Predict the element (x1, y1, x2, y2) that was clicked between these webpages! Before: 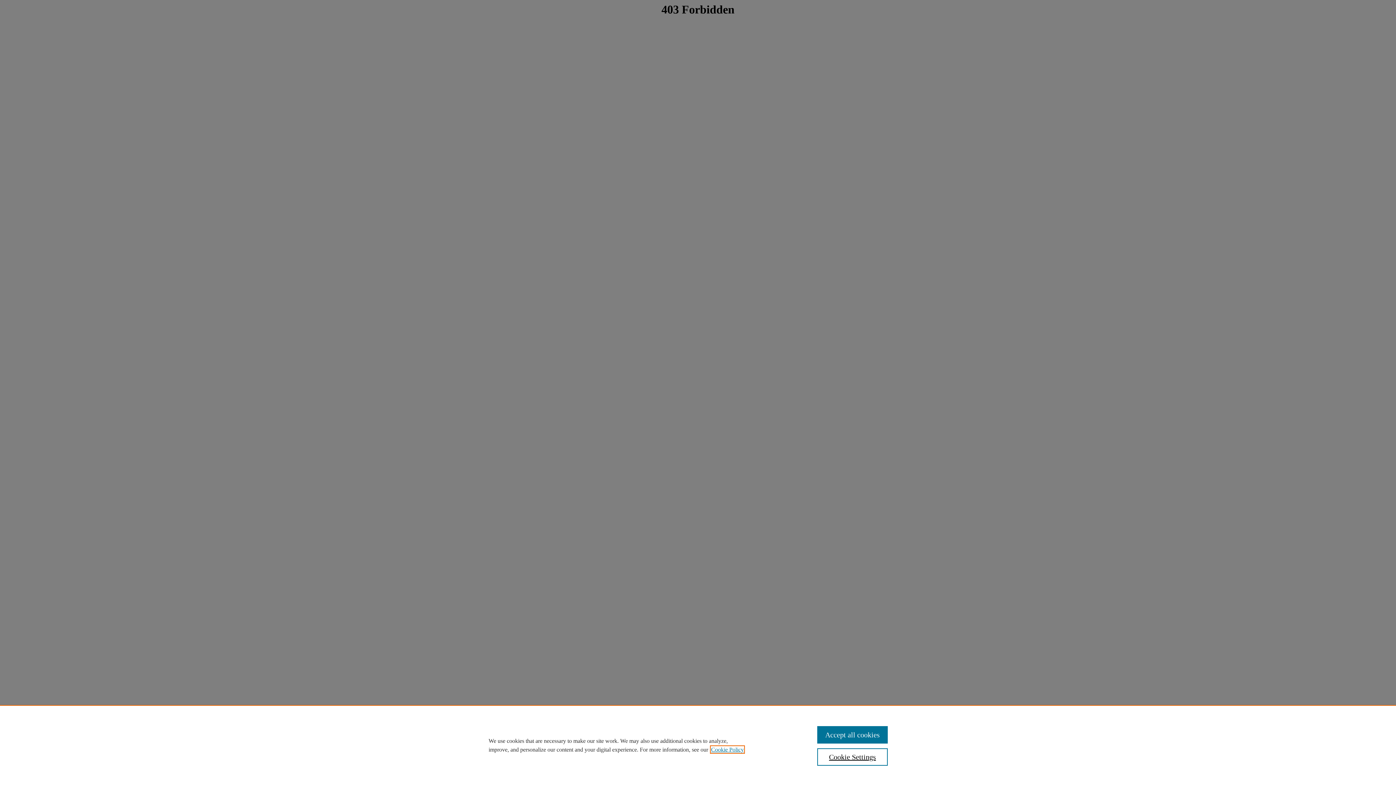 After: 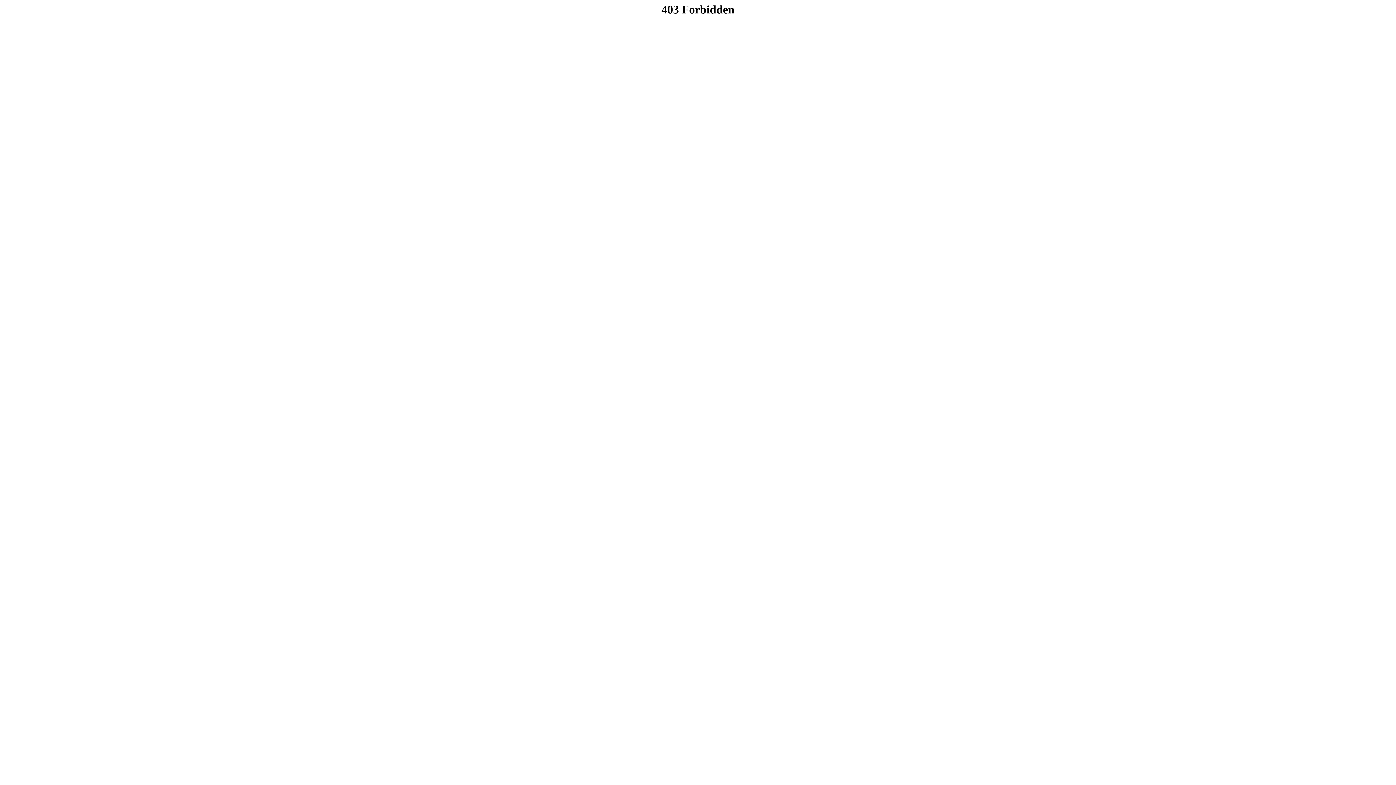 Action: bbox: (817, 726, 887, 744) label: Accept all cookies